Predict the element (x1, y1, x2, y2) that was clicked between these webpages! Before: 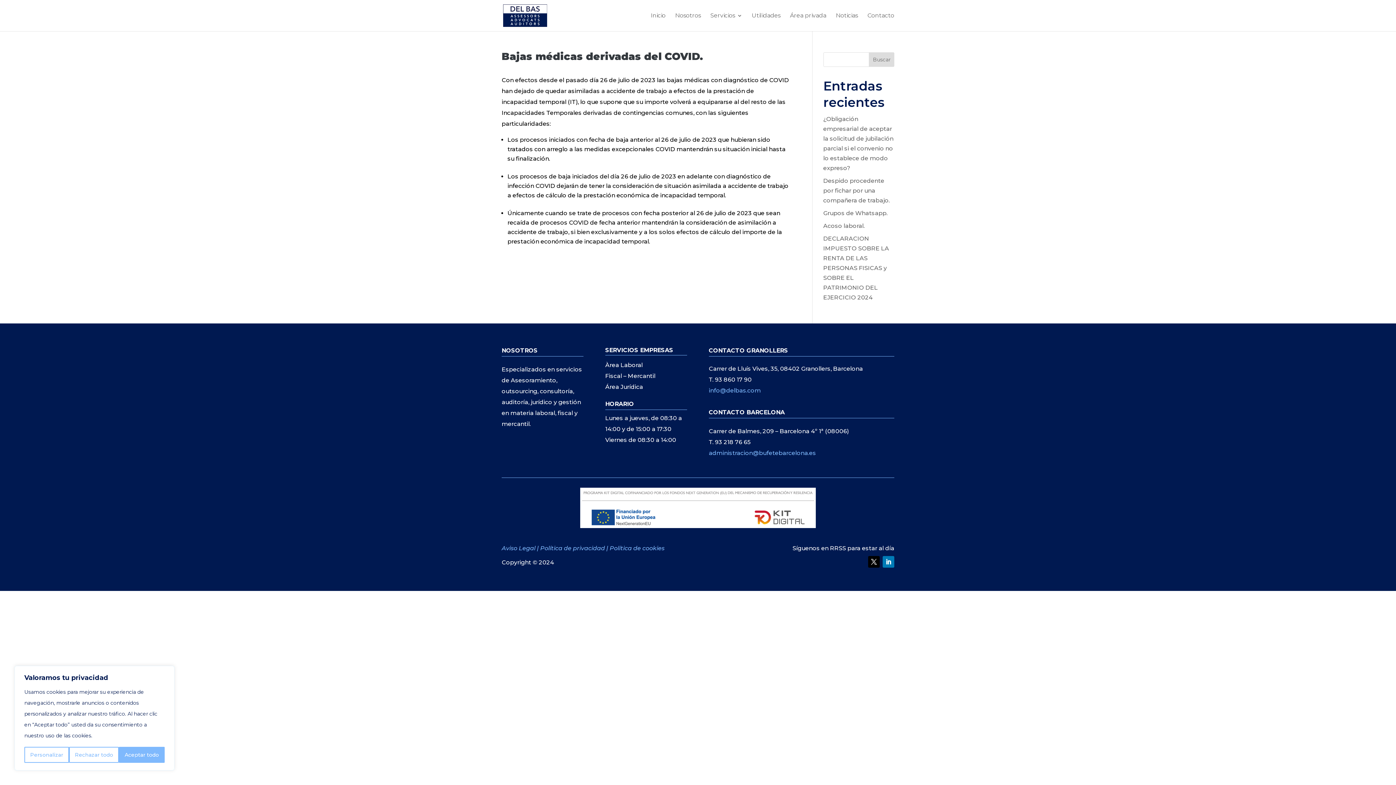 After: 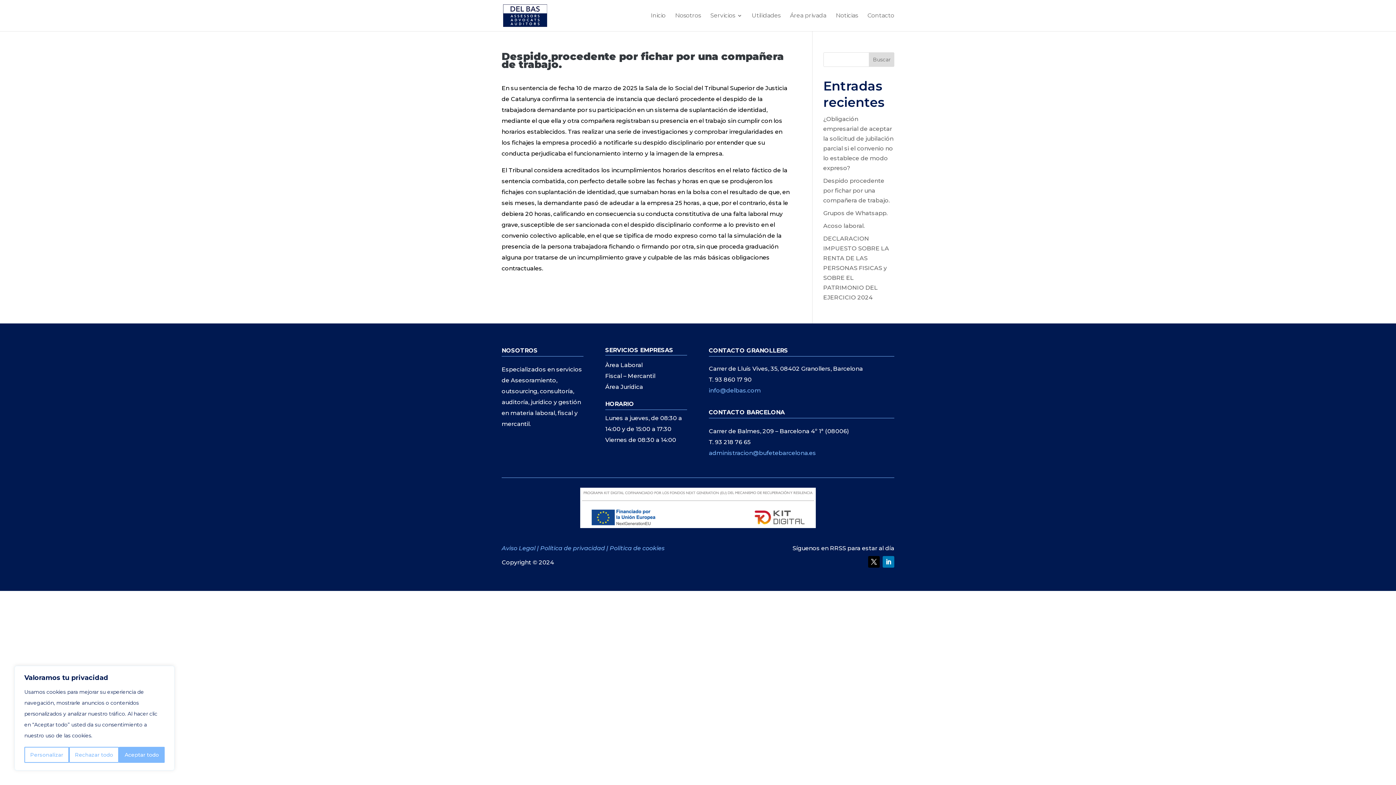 Action: label: Despido procedente por fichar por una compañera de trabajo. bbox: (823, 177, 890, 204)